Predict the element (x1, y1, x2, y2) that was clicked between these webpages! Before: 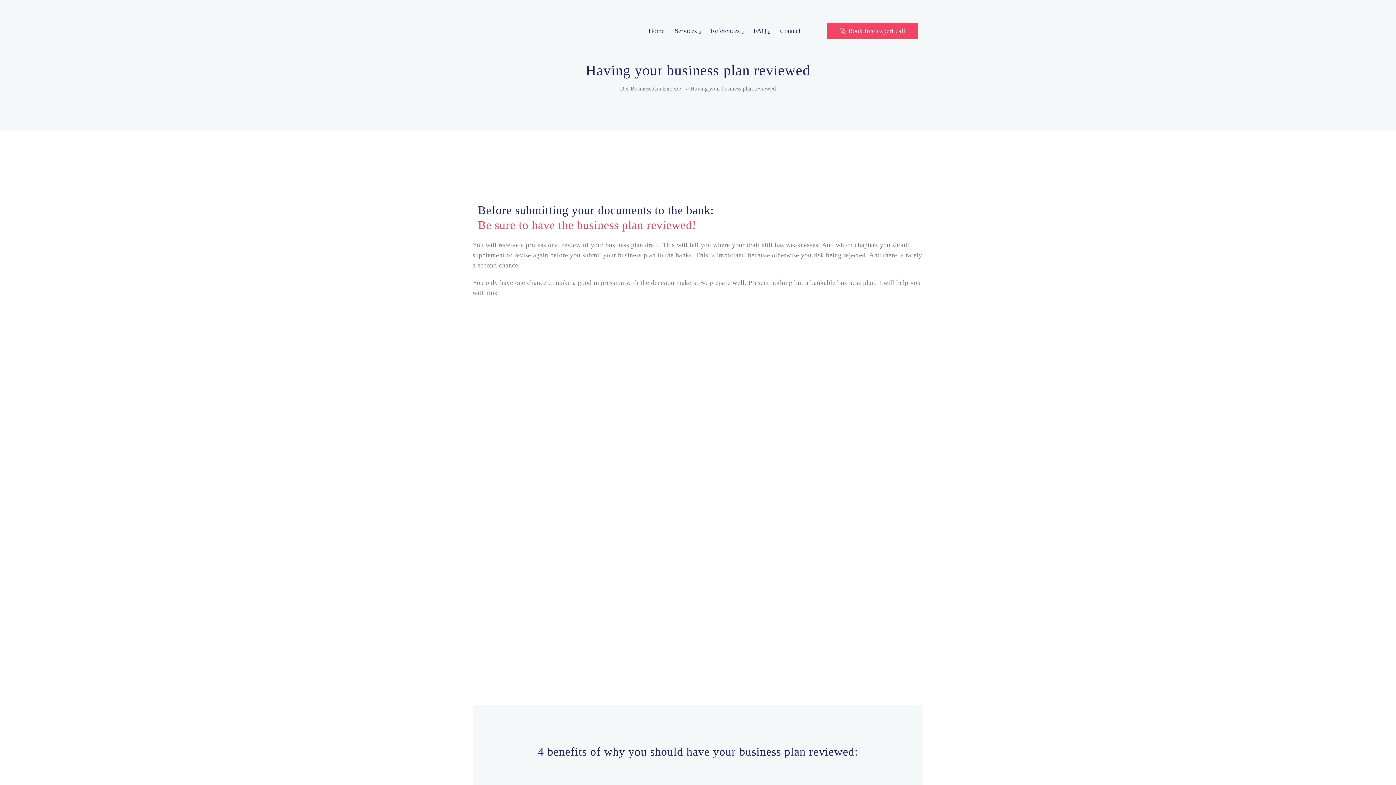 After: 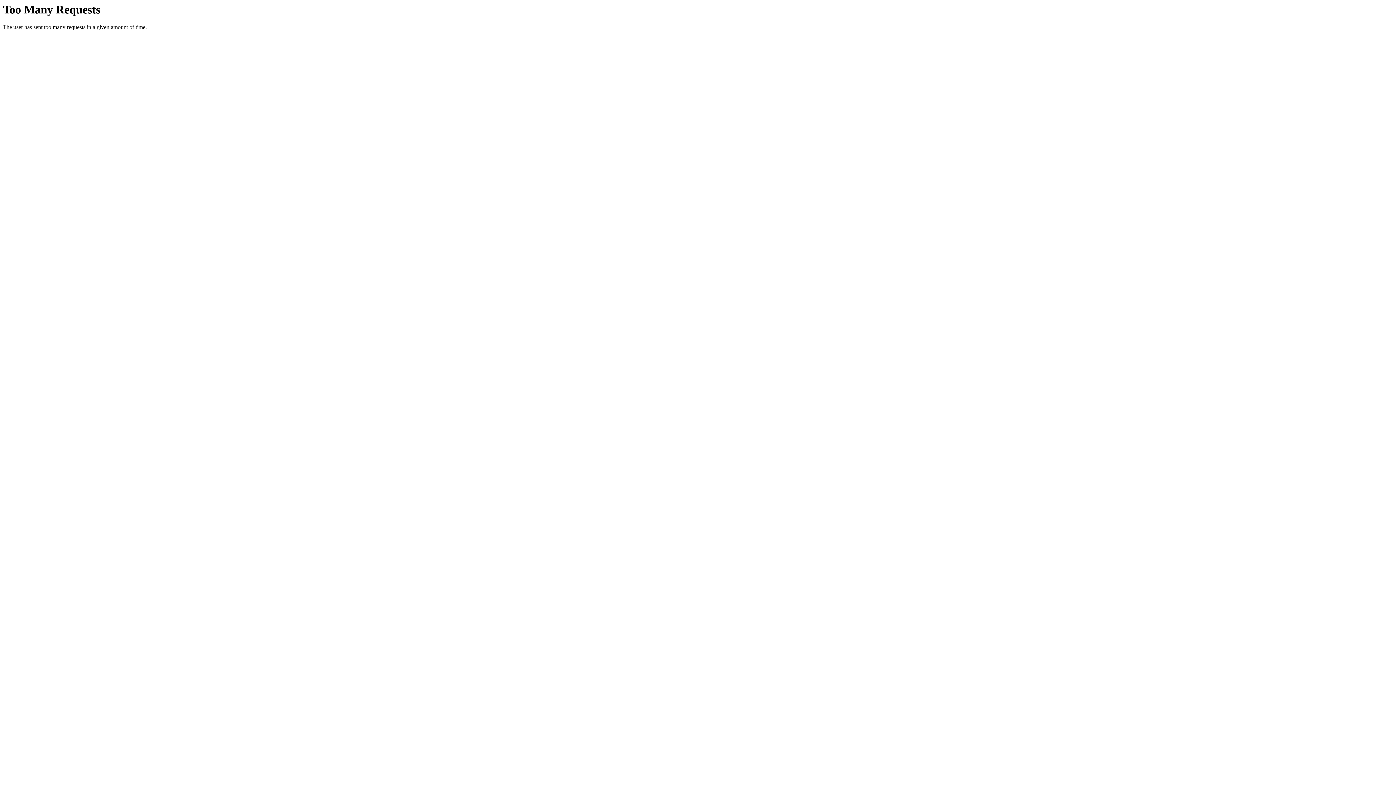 Action: bbox: (478, 3, 587, 58)